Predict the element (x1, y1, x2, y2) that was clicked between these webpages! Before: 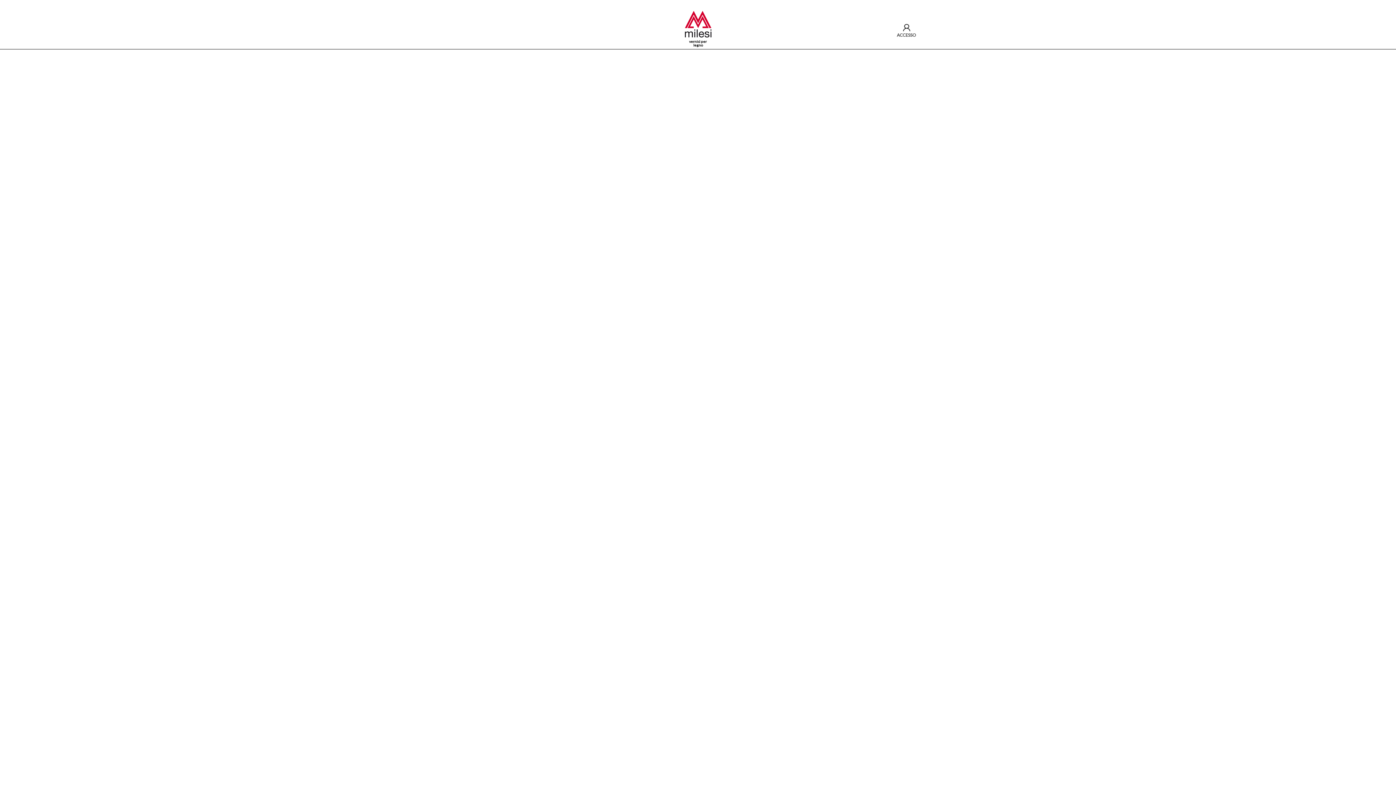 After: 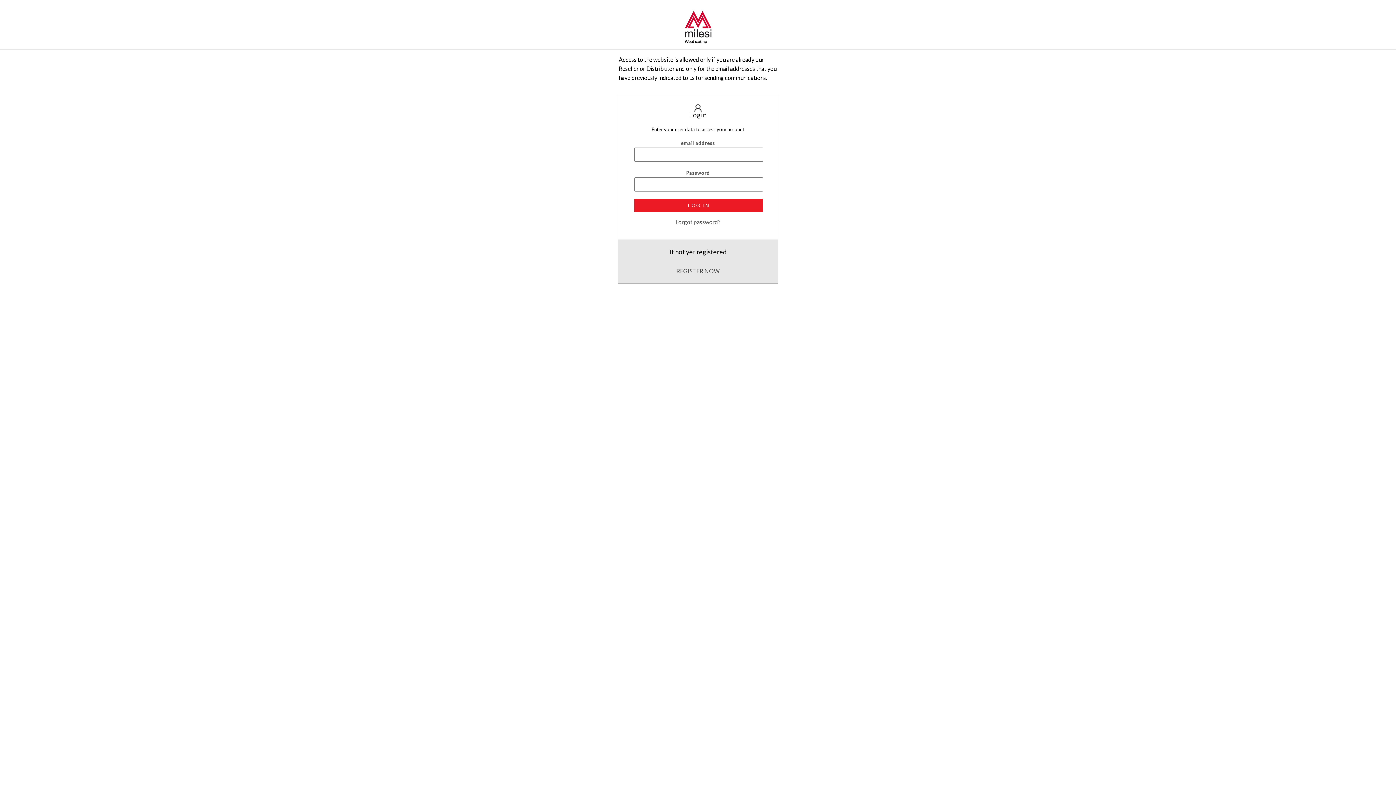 Action: bbox: (897, 32, 916, 37) label: ACCESSO